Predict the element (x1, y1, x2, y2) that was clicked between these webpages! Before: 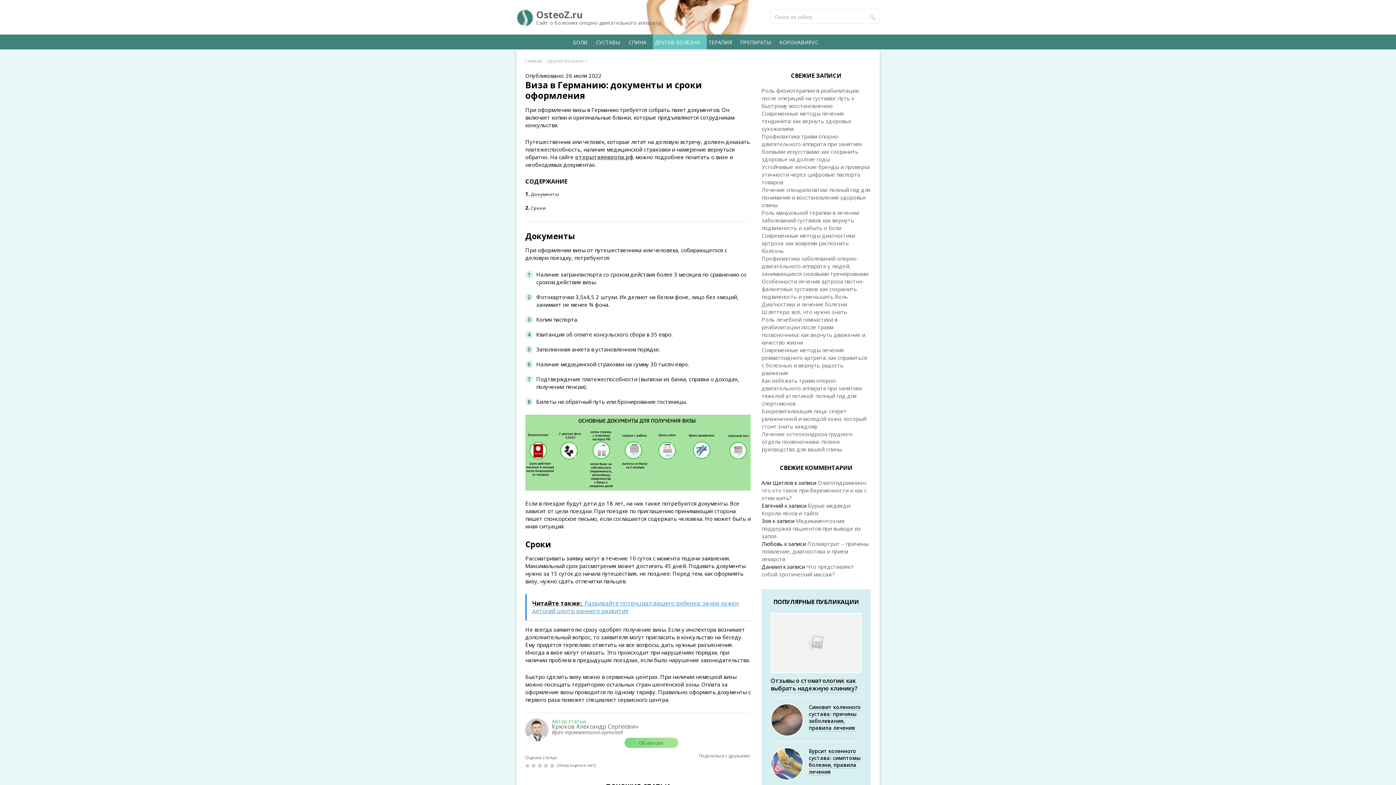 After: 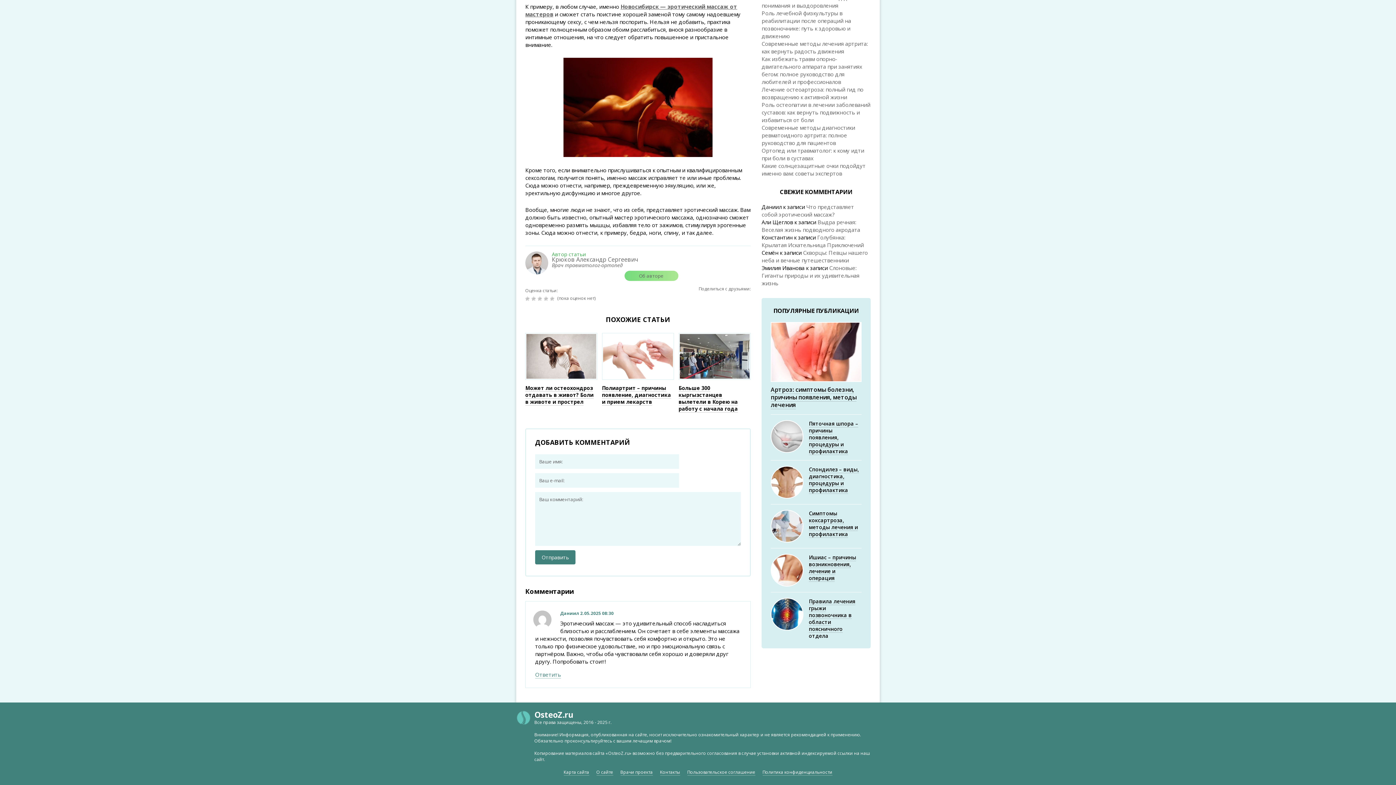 Action: label: Что представляет собой эротический массаж? bbox: (761, 563, 854, 578)